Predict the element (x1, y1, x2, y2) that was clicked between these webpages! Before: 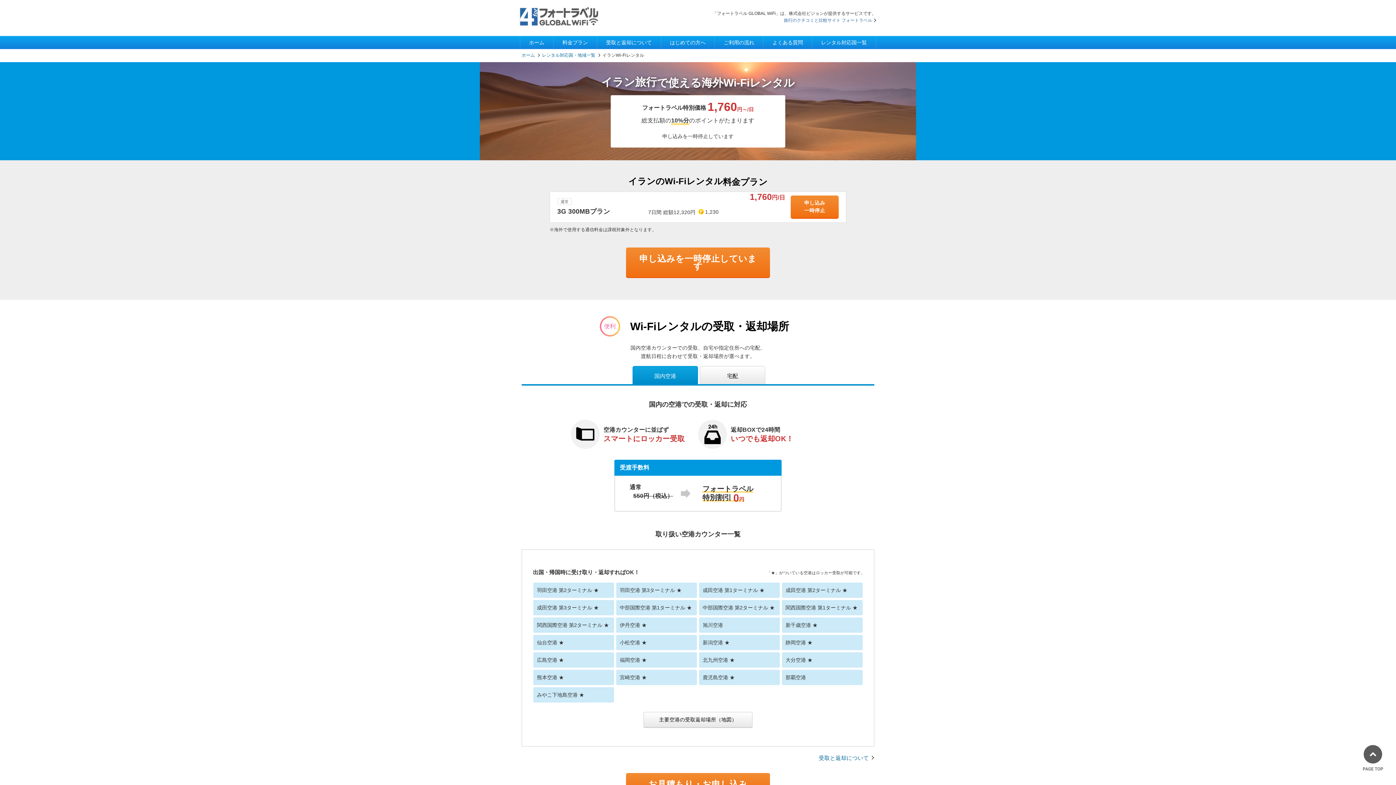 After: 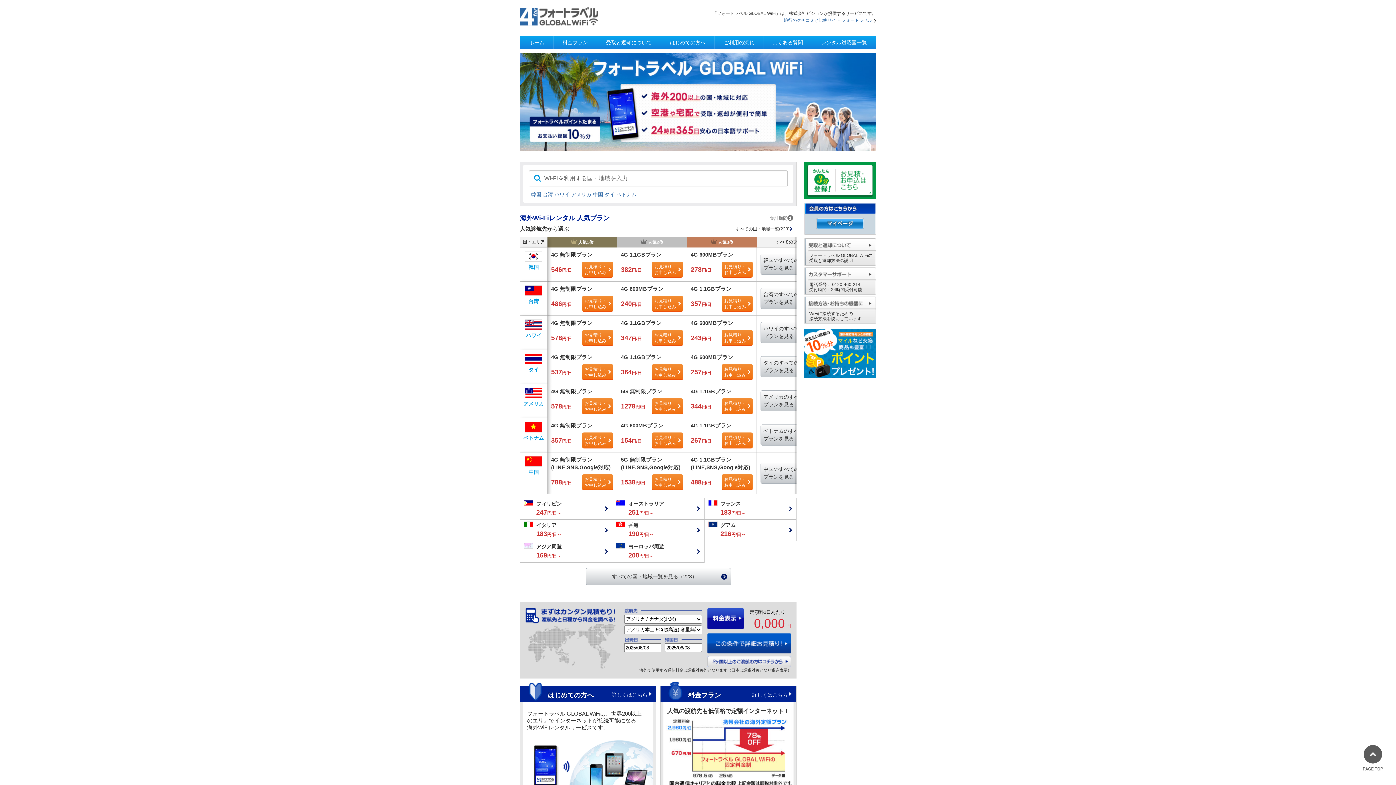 Action: bbox: (520, 12, 598, 18)